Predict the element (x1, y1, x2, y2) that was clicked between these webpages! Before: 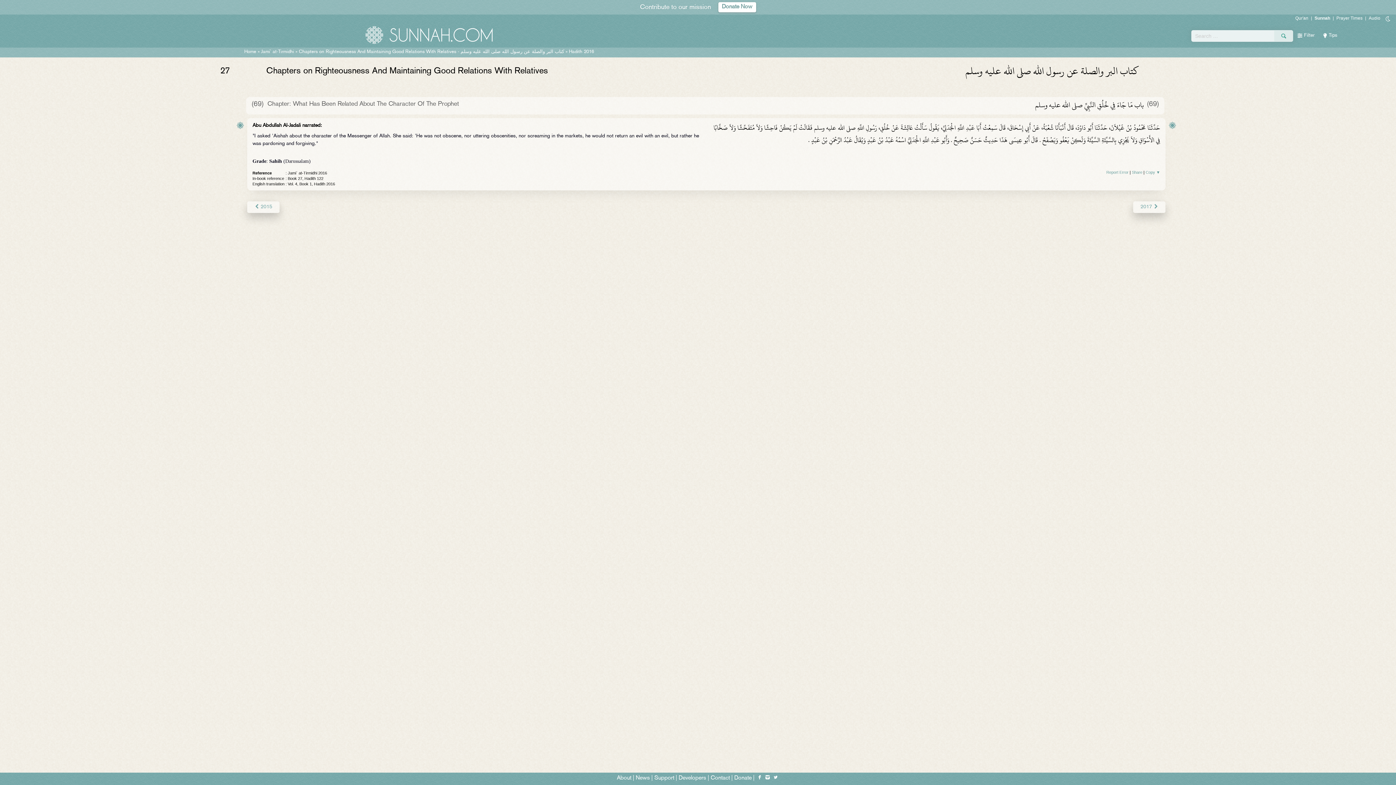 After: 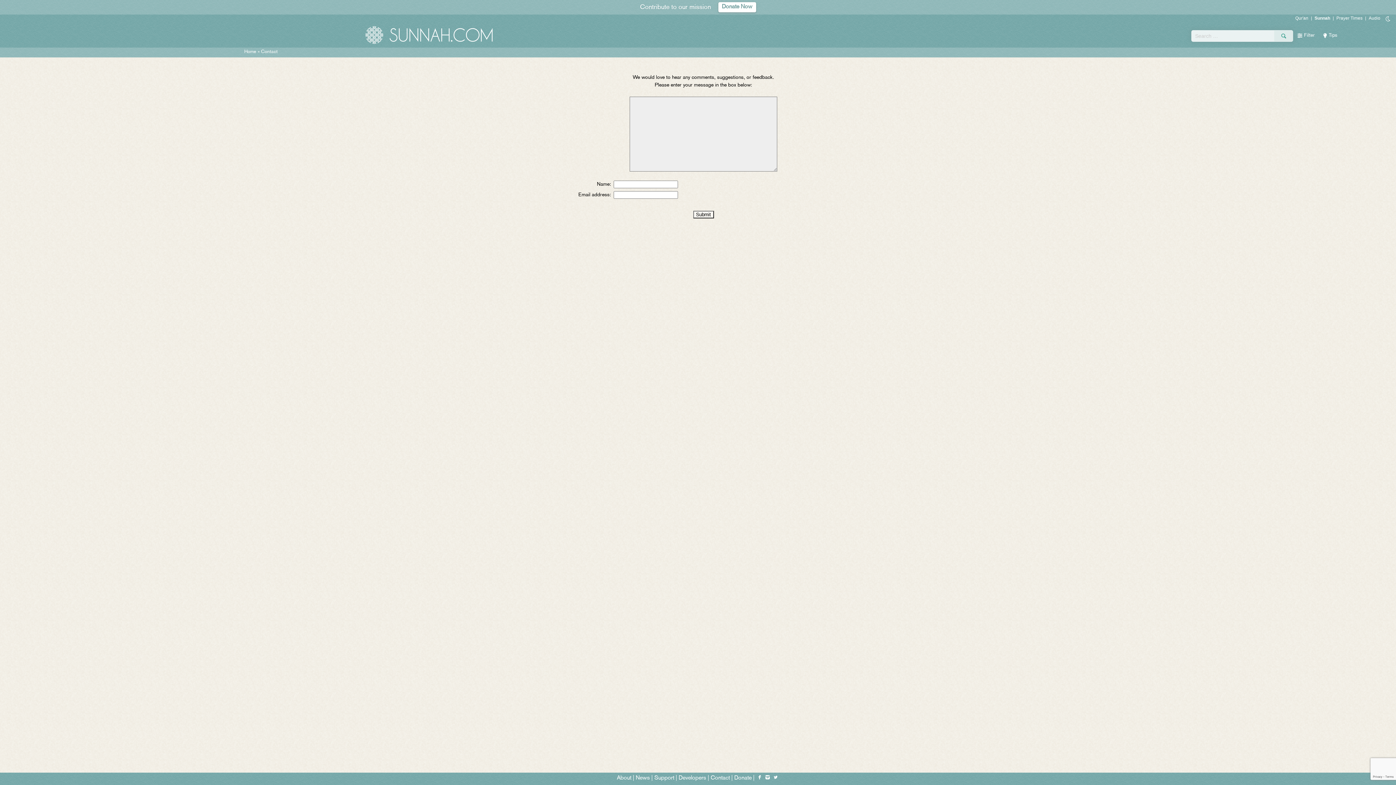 Action: bbox: (710, 776, 730, 781) label: Contact